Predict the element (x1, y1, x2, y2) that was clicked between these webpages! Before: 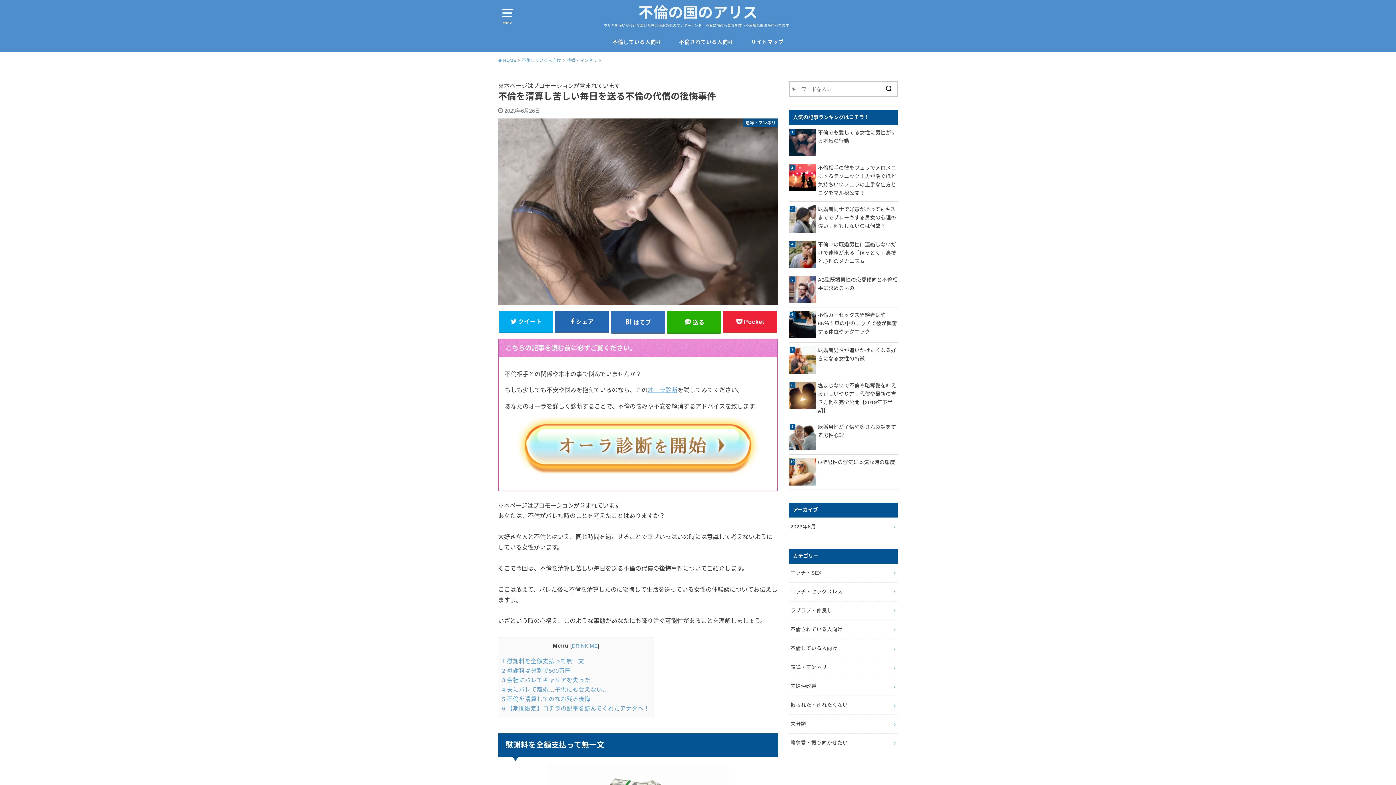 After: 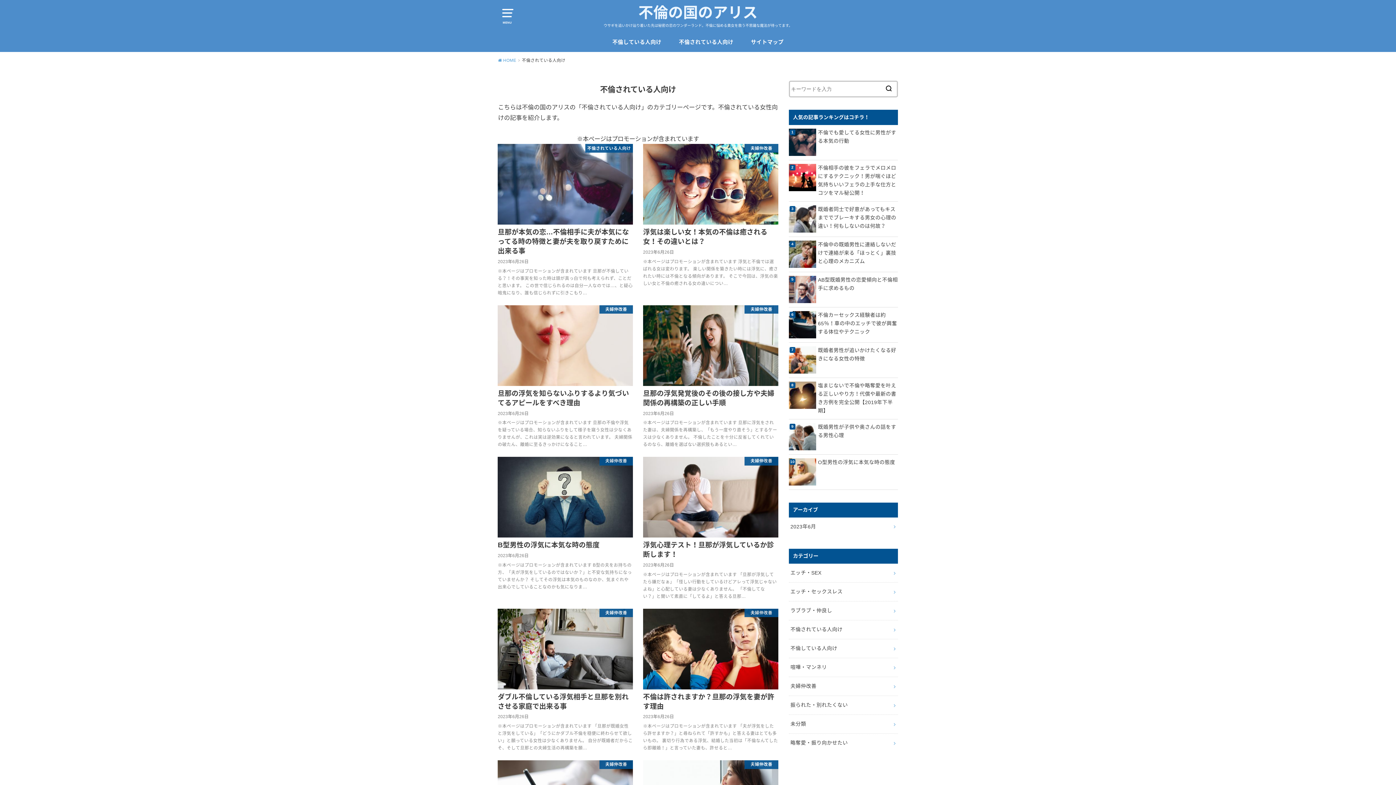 Action: label: 不倫されている人向け bbox: (789, 620, 898, 639)